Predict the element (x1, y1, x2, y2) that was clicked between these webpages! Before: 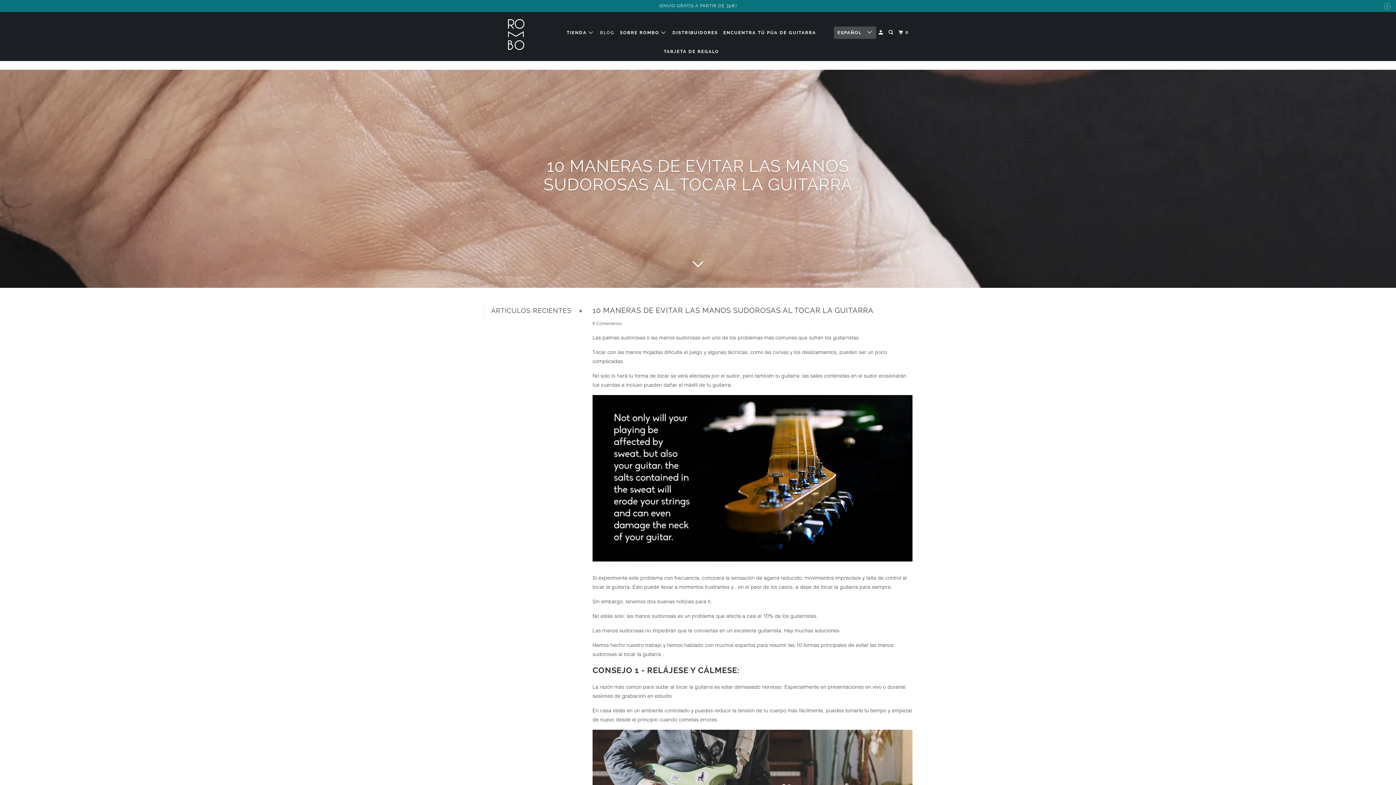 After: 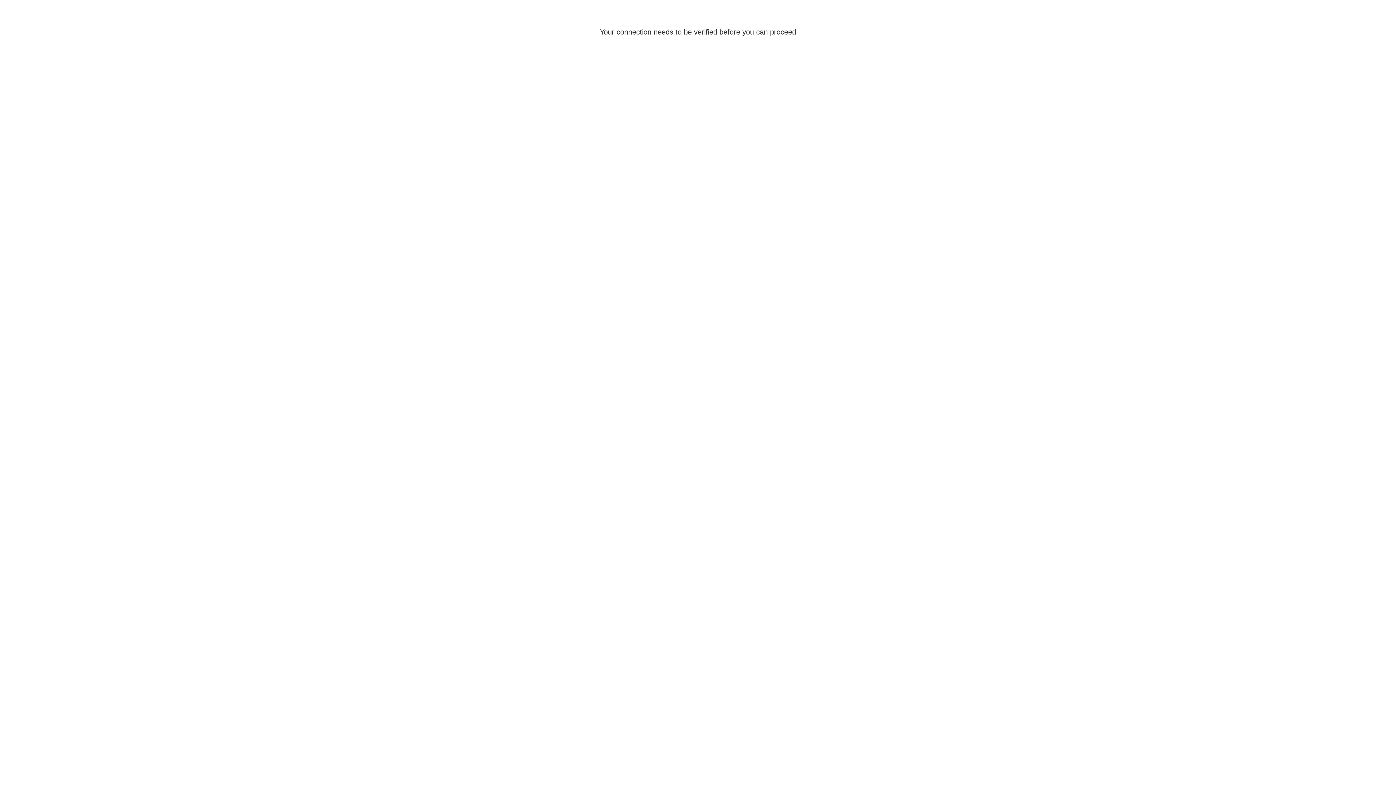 Action: bbox: (877, 26, 886, 38)